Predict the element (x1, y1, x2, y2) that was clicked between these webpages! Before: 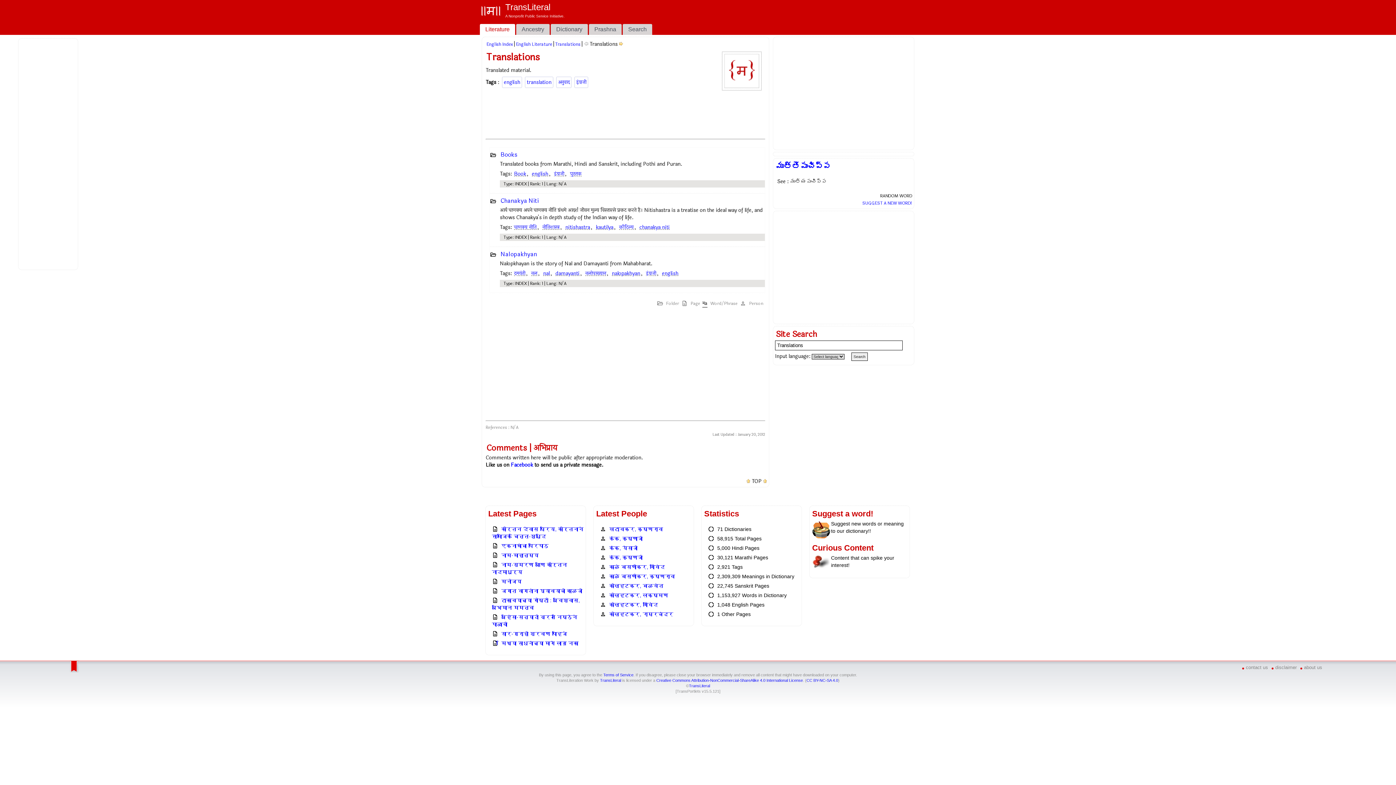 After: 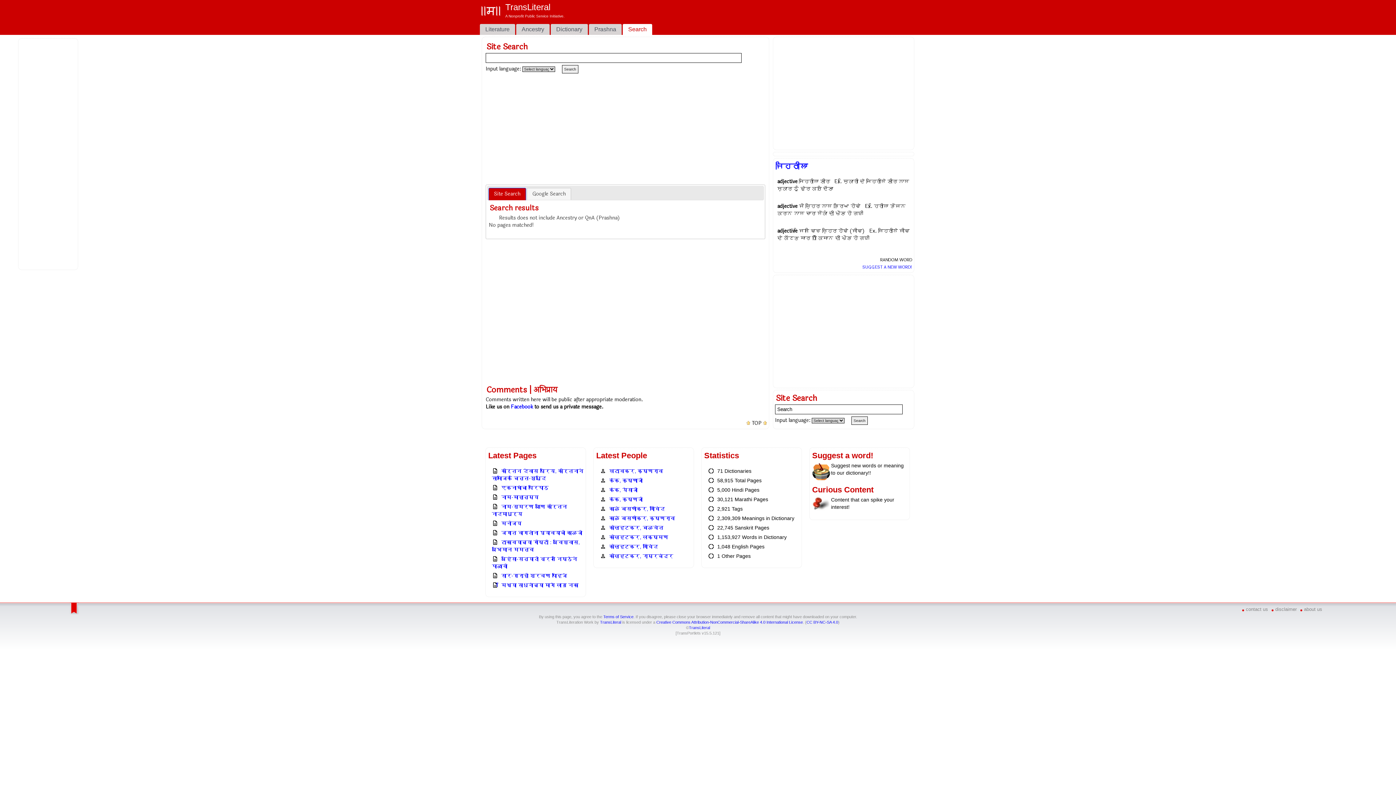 Action: label: Search bbox: (622, 24, 652, 34)